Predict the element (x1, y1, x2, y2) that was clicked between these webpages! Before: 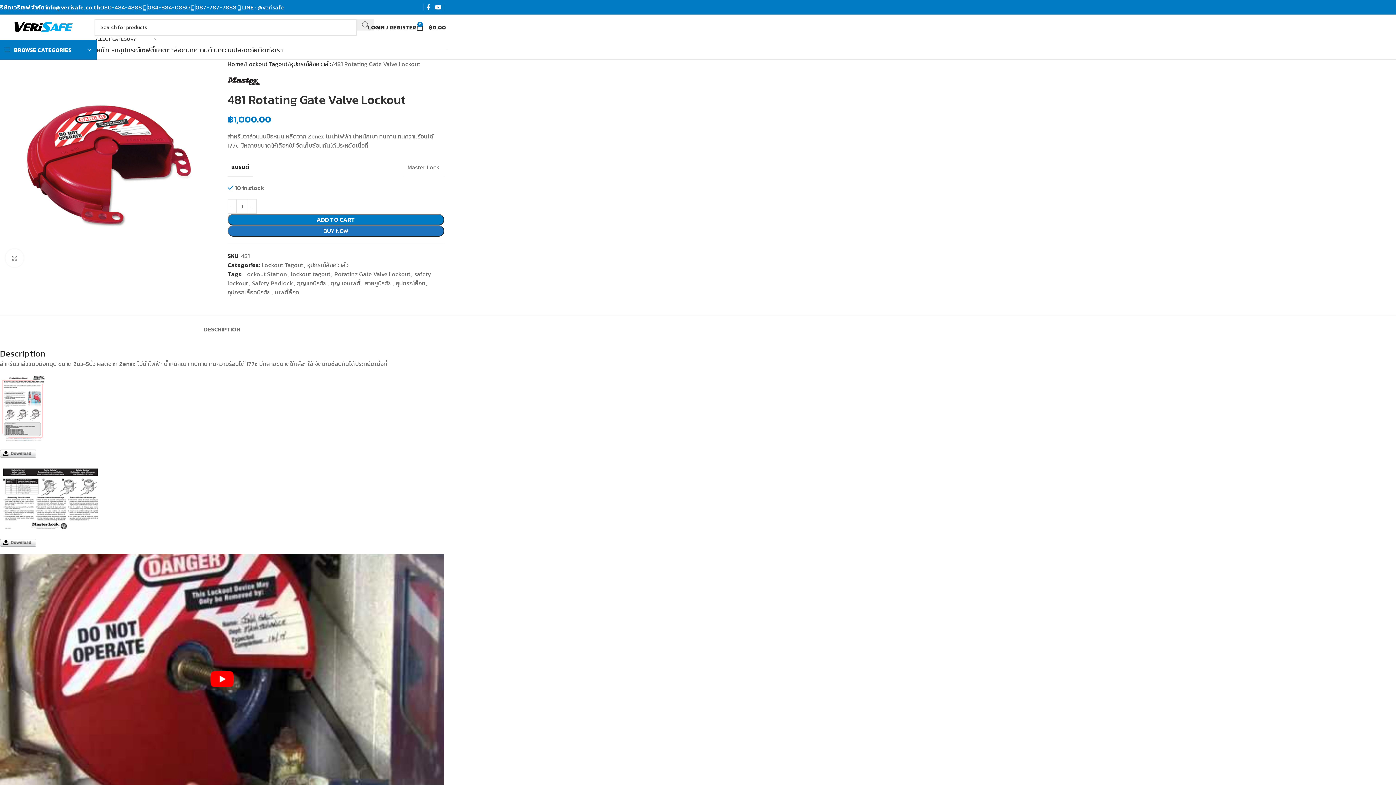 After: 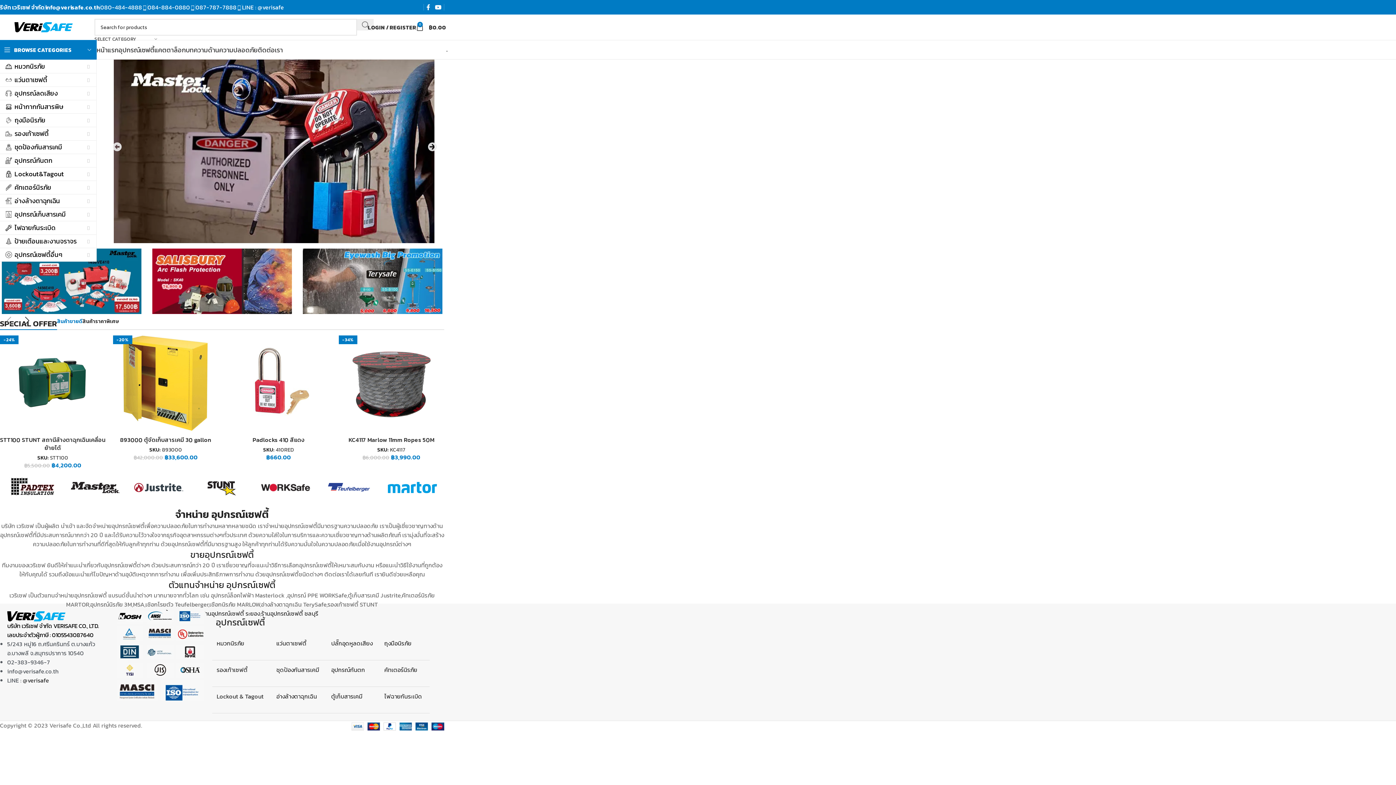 Action: bbox: (227, 59, 243, 68) label: Home